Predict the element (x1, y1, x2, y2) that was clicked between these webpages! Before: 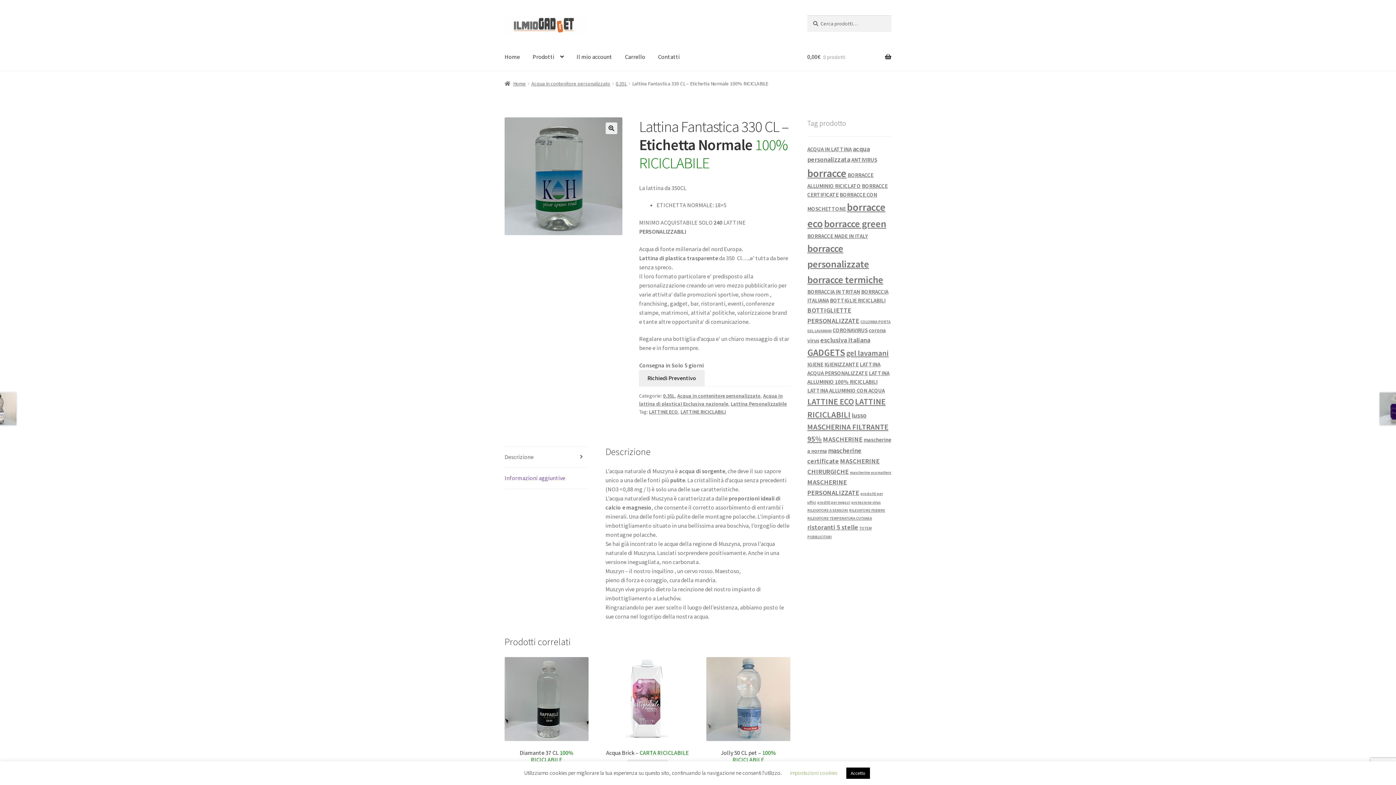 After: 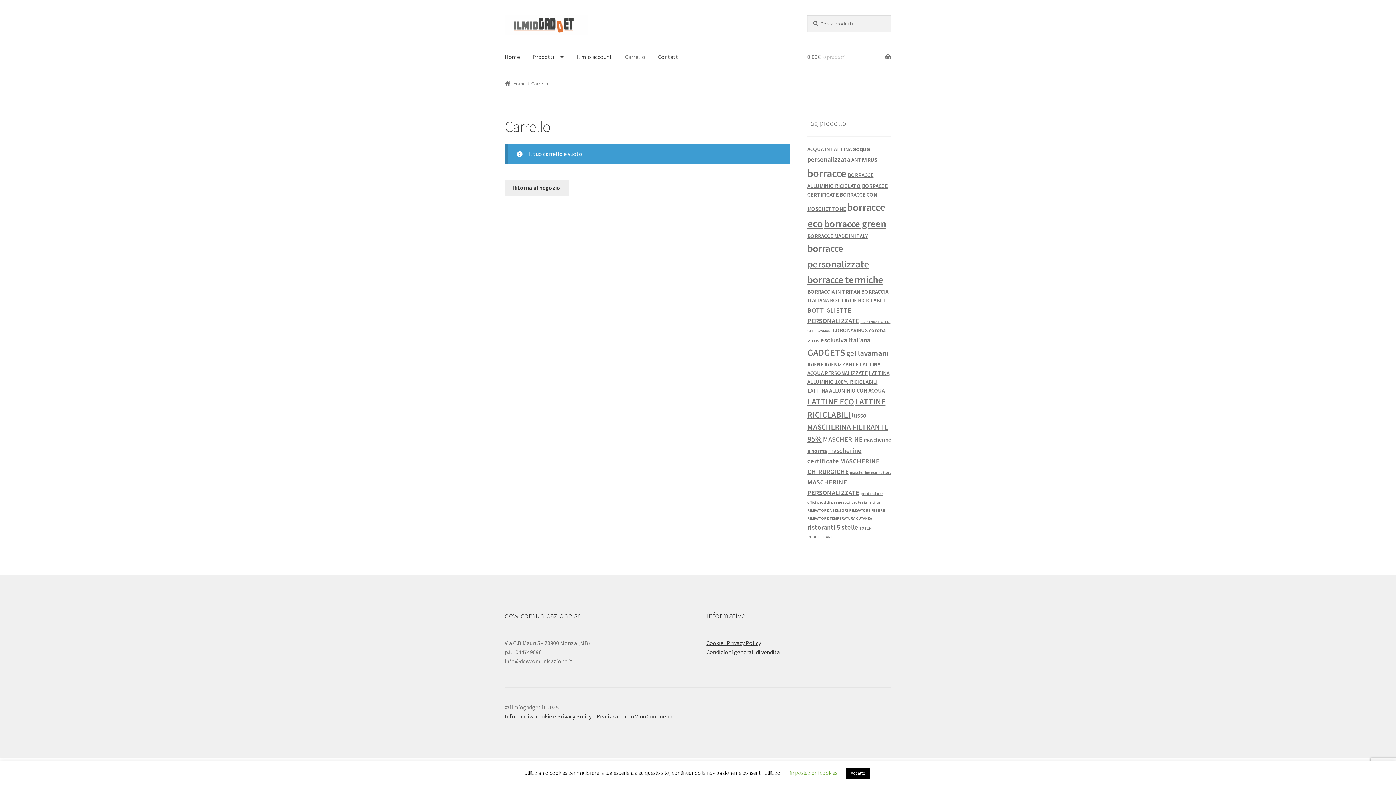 Action: label: Carrello bbox: (619, 43, 651, 70)